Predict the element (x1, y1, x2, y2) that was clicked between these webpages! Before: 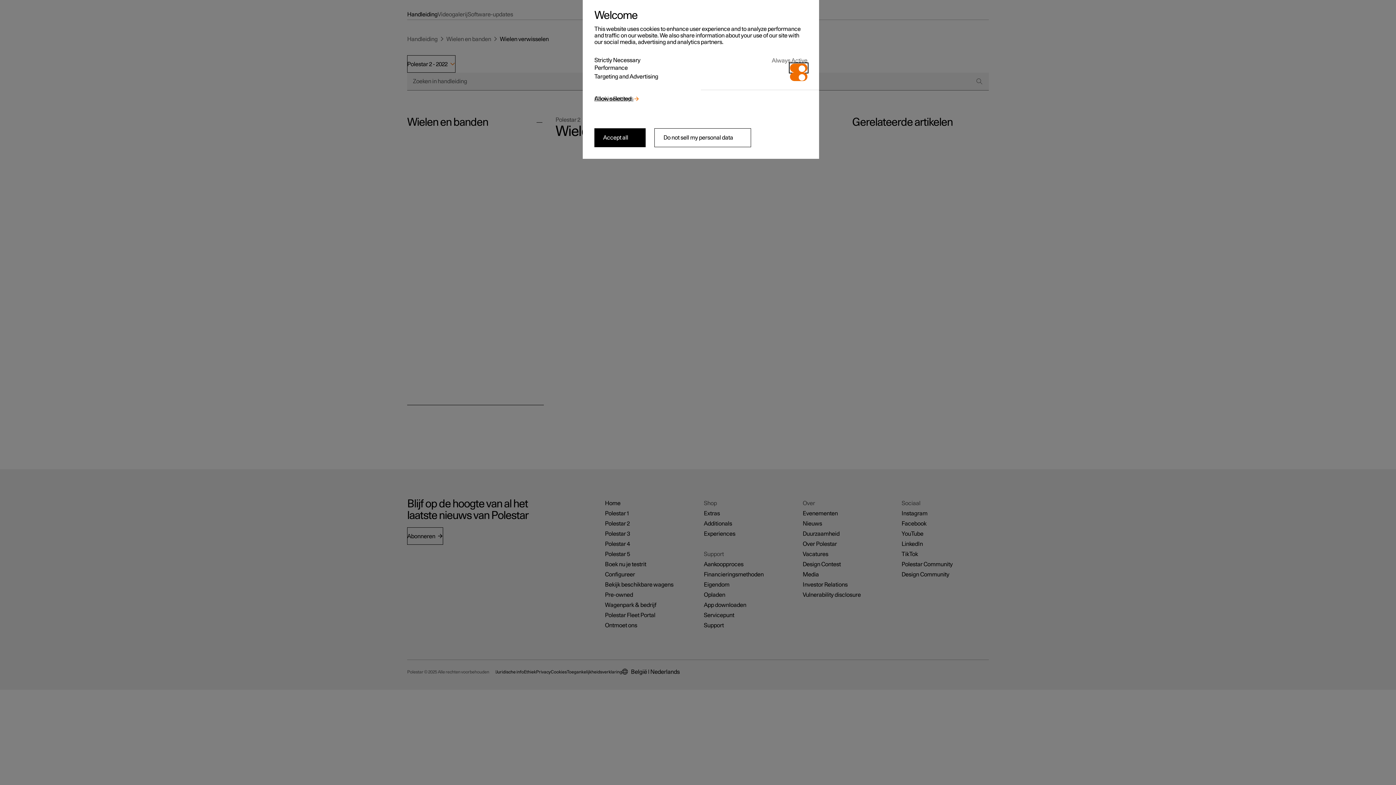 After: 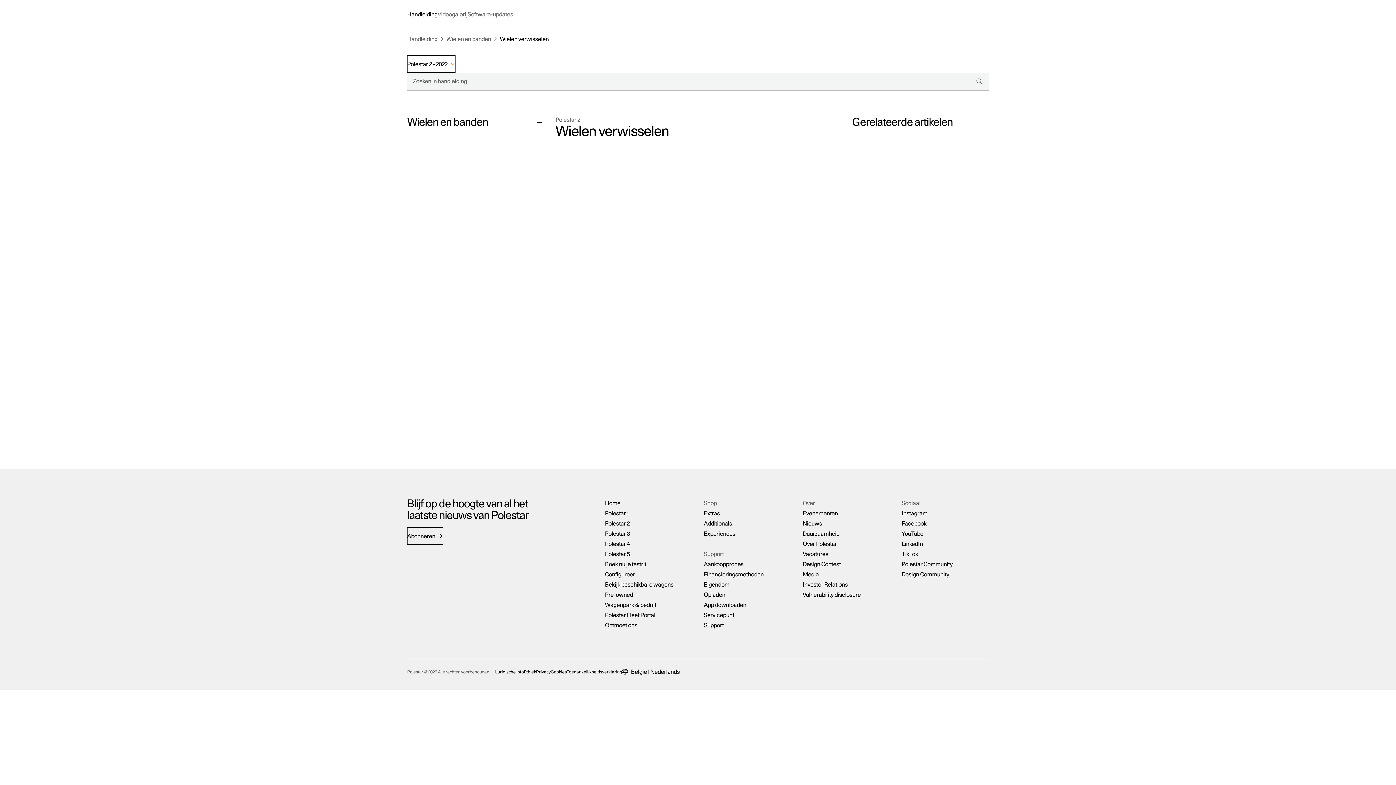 Action: bbox: (594, 128, 645, 147) label: Accept all